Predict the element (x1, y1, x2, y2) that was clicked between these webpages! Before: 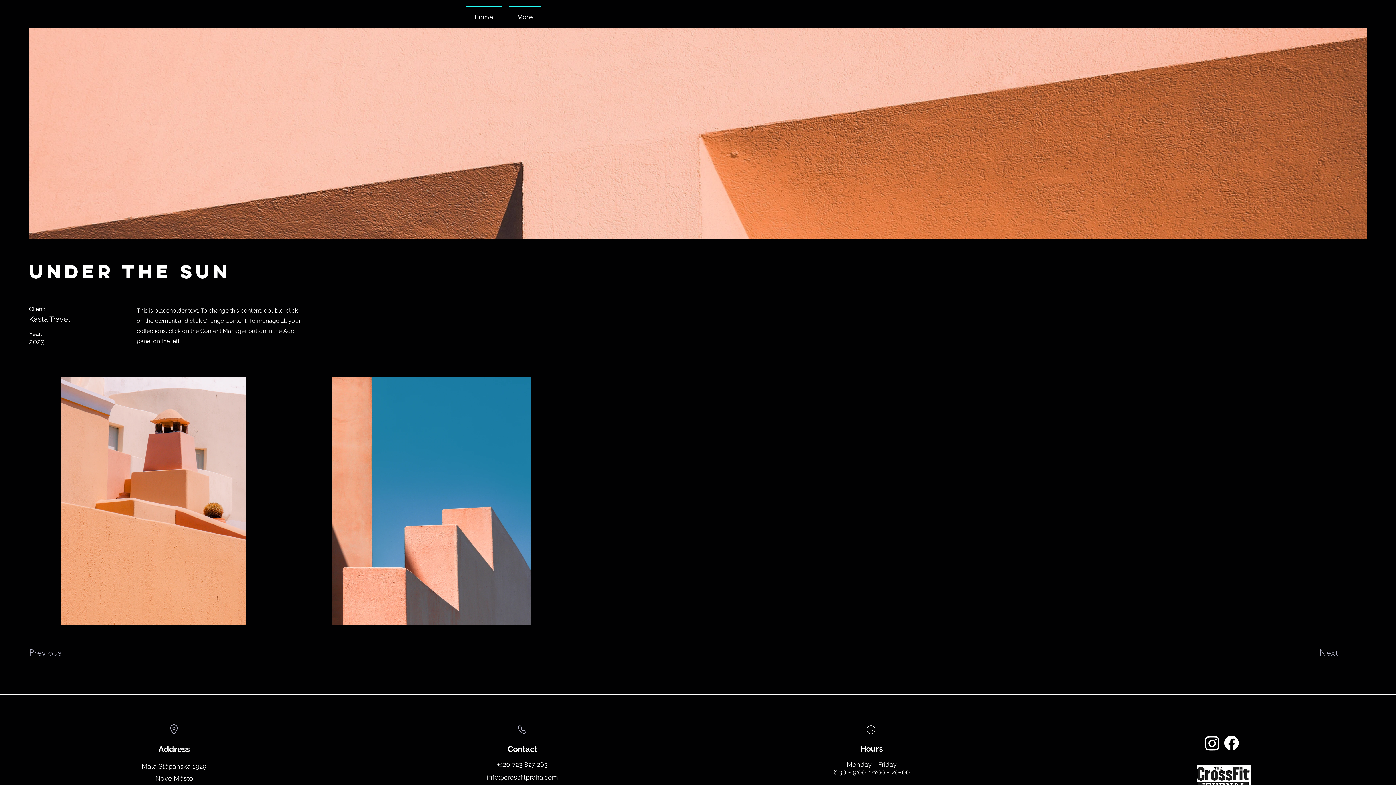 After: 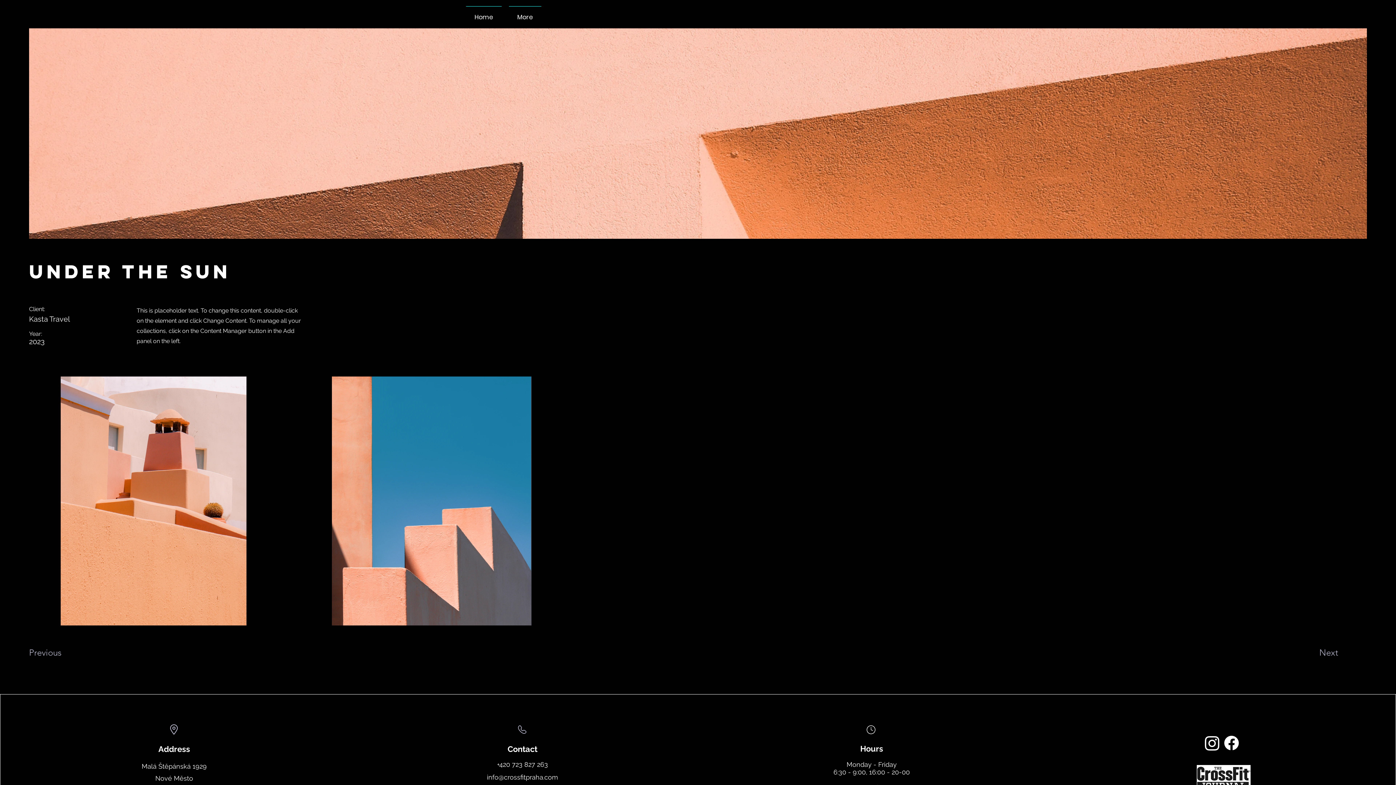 Action: bbox: (487, 773, 558, 781) label: info@crossfitpraha.com